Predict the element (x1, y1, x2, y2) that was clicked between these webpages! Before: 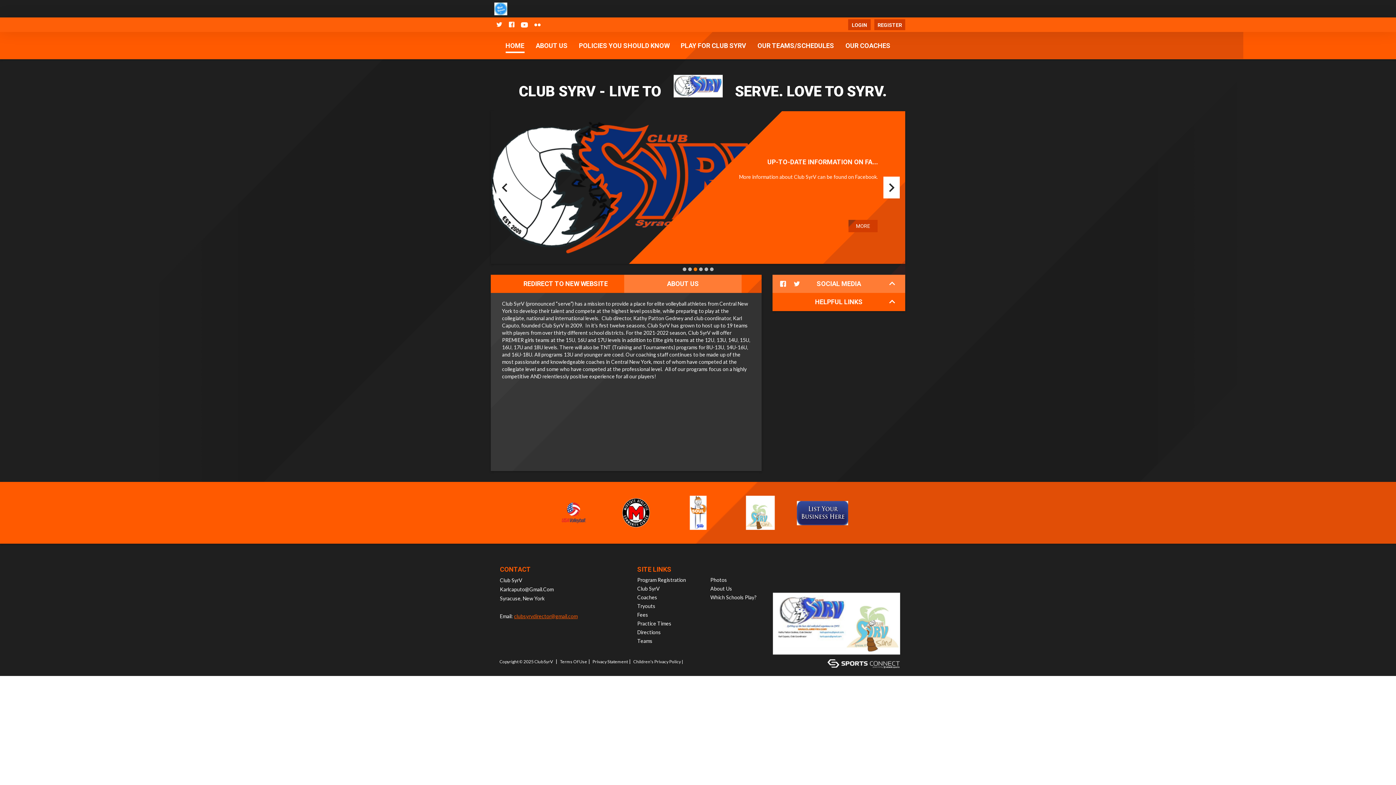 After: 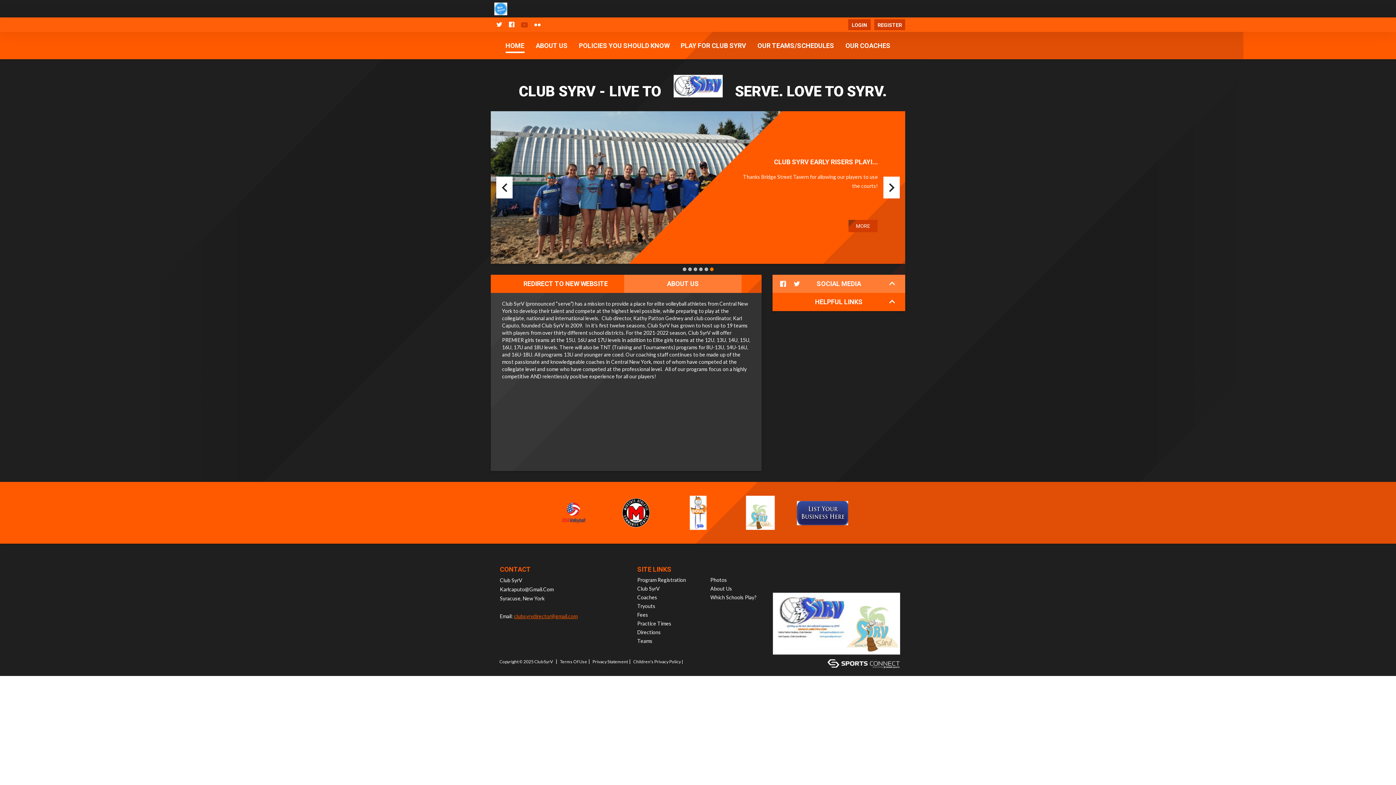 Action: bbox: (521, 21, 528, 28)